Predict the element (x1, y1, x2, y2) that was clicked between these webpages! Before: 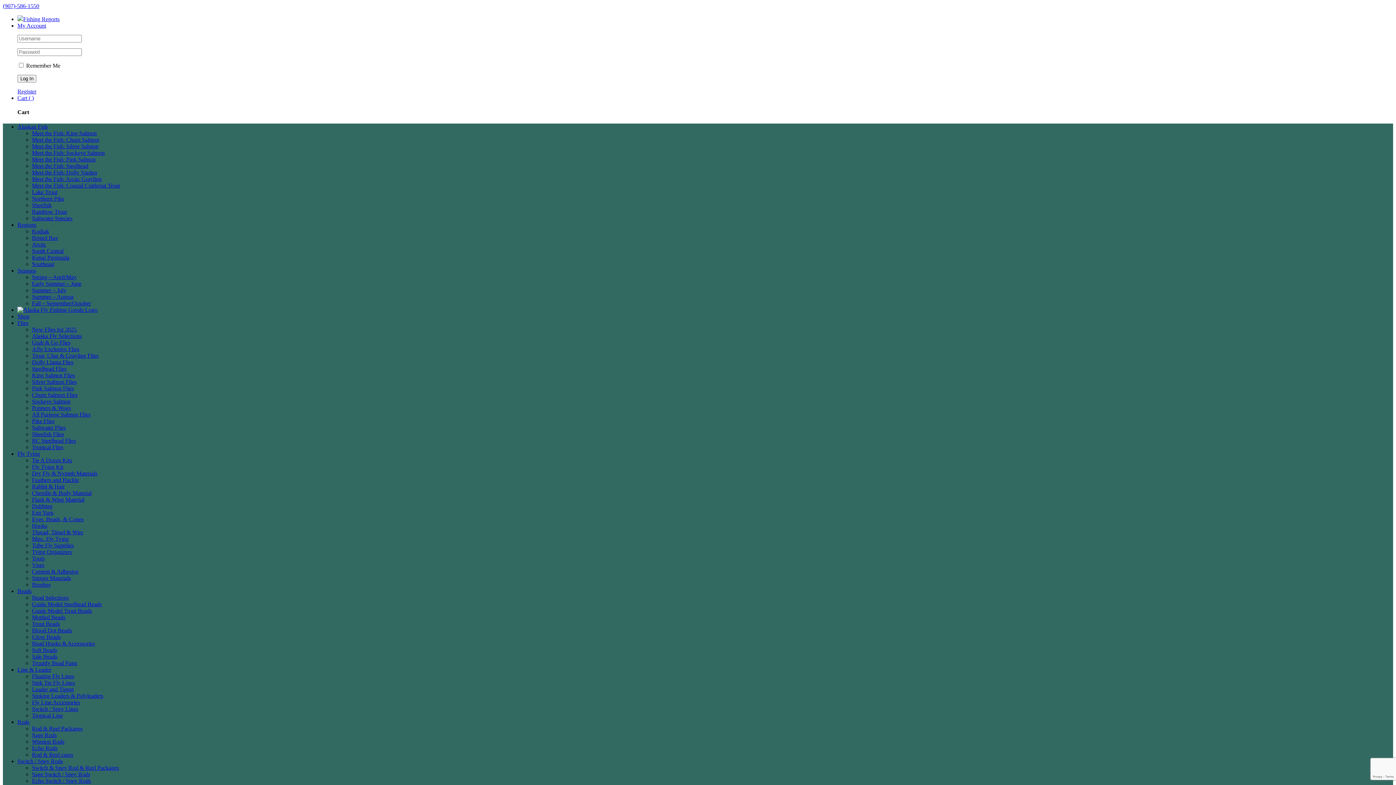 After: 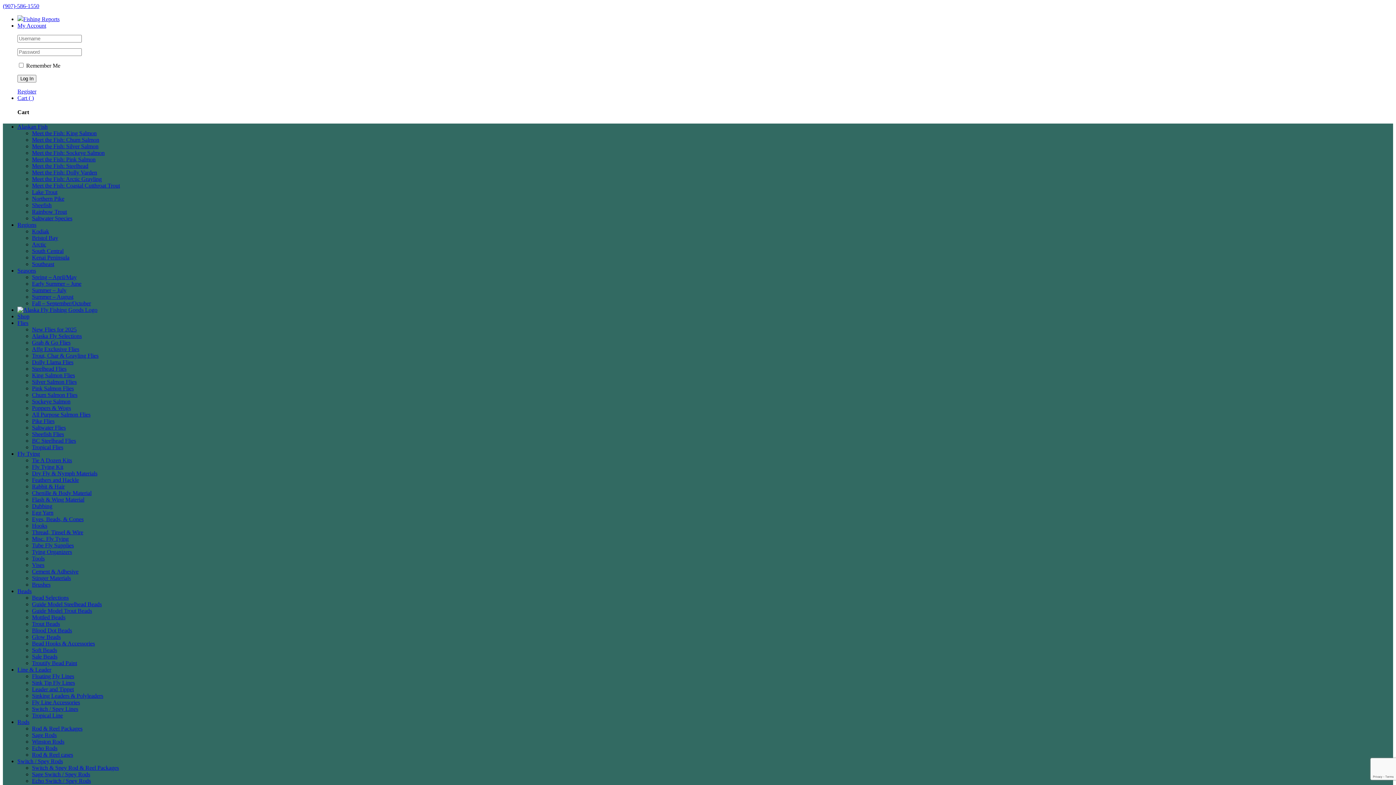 Action: label: Chenille & Body Material bbox: (32, 490, 91, 496)